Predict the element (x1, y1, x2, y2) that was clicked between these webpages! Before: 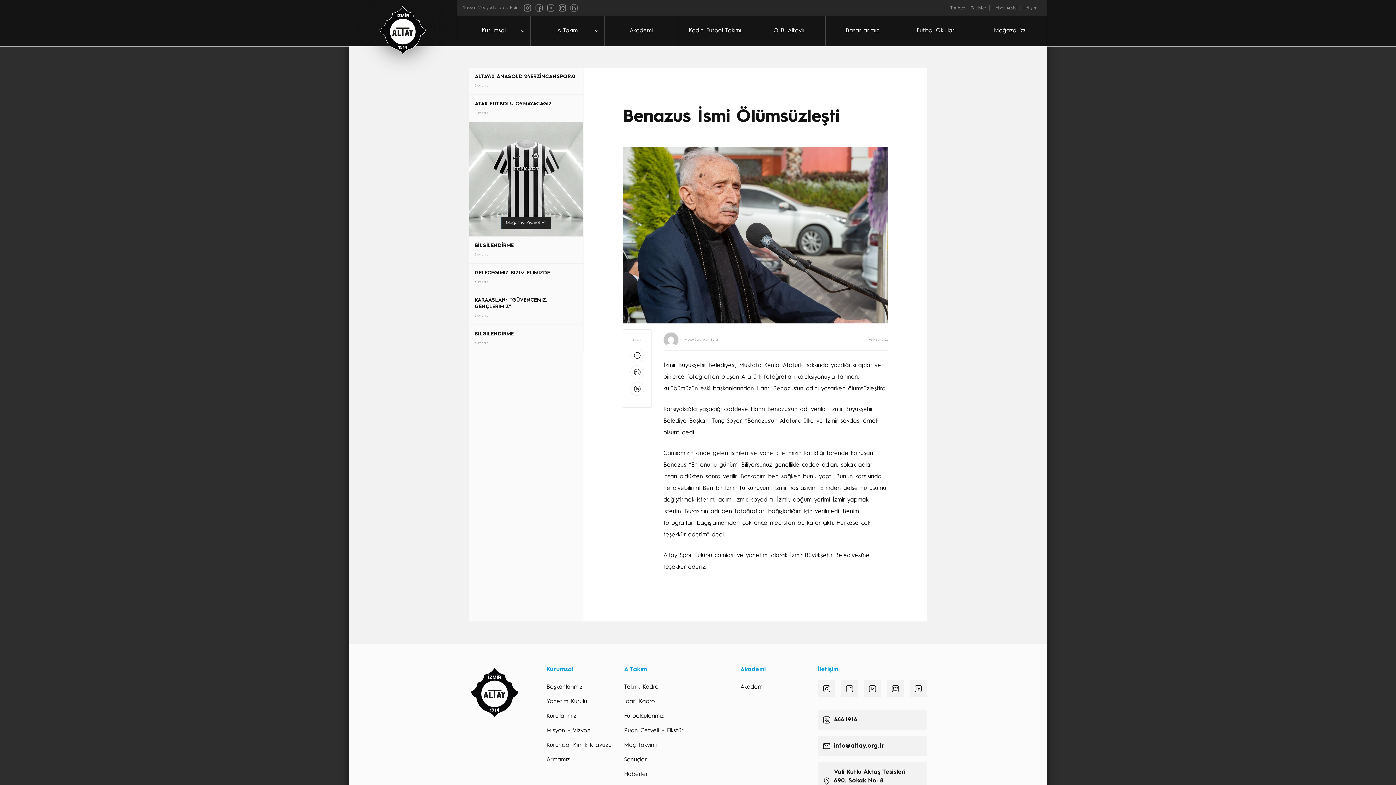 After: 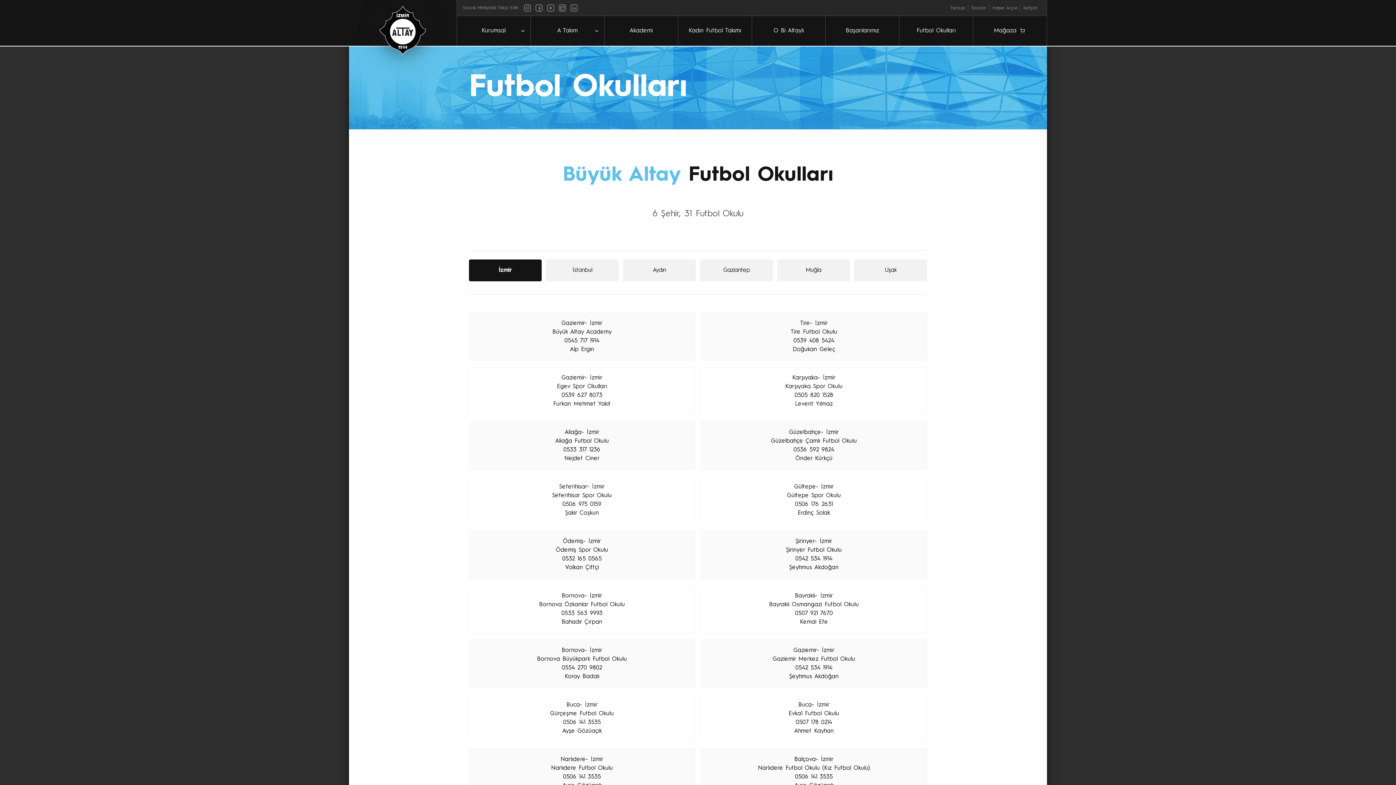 Action: bbox: (899, 16, 973, 45) label: Futbol Okulları